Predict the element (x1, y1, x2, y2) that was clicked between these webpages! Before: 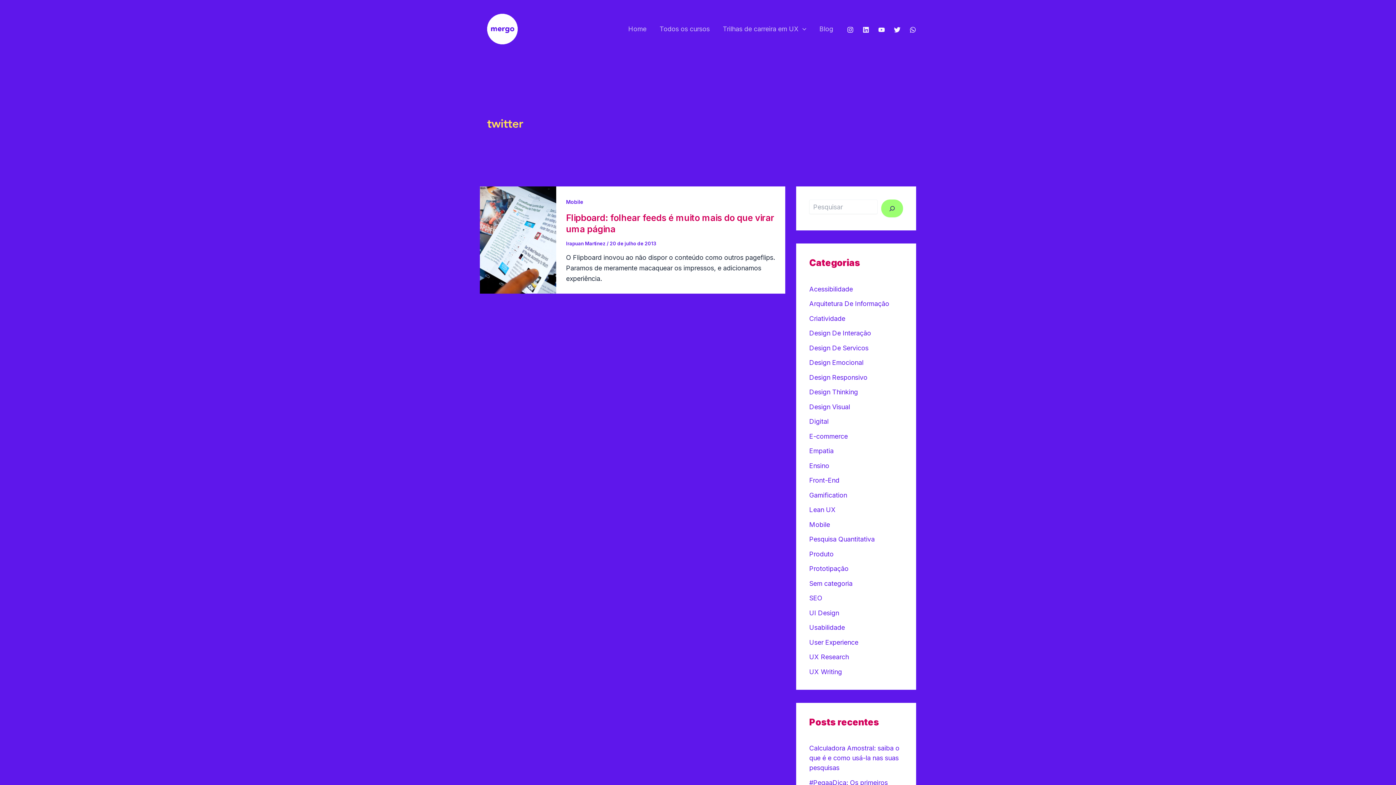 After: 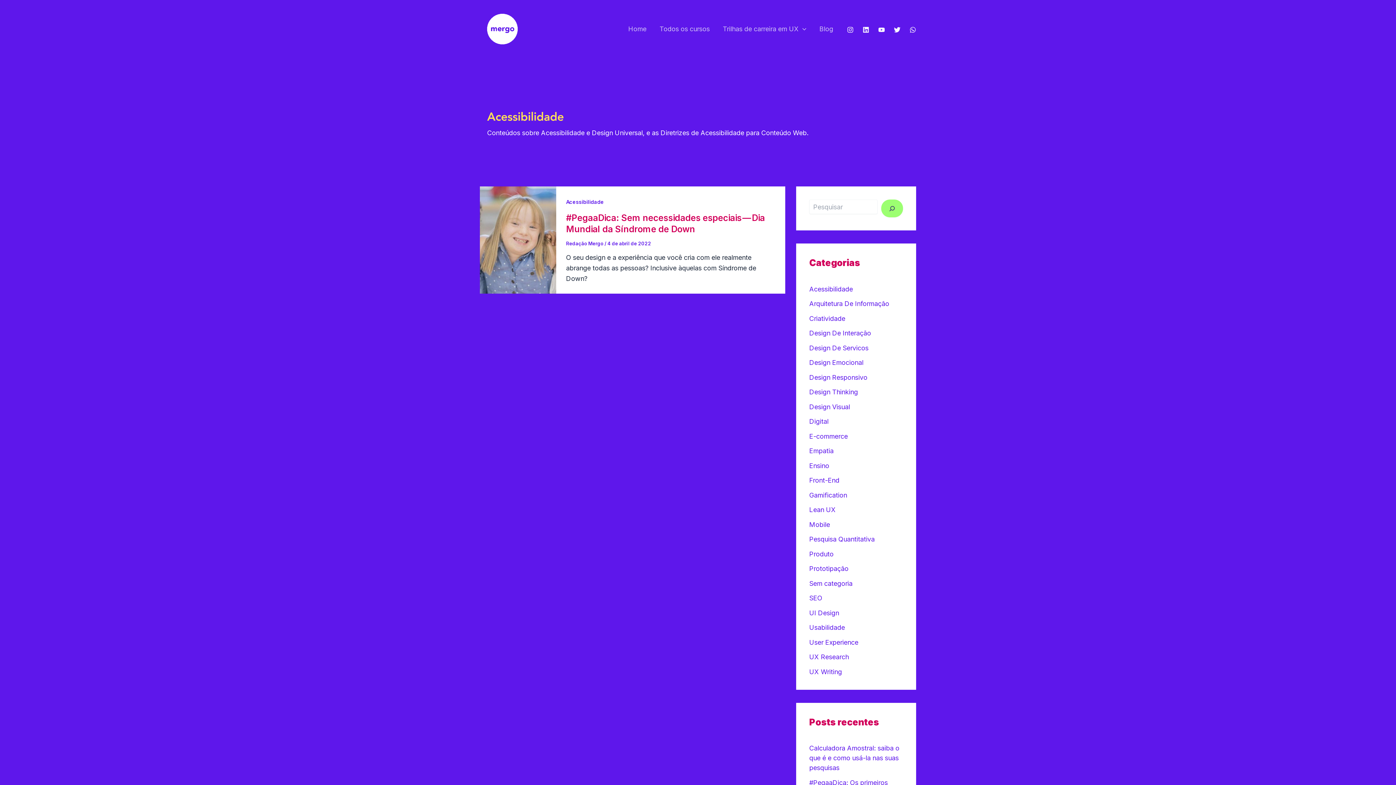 Action: label: Acessibilidade bbox: (809, 285, 853, 292)